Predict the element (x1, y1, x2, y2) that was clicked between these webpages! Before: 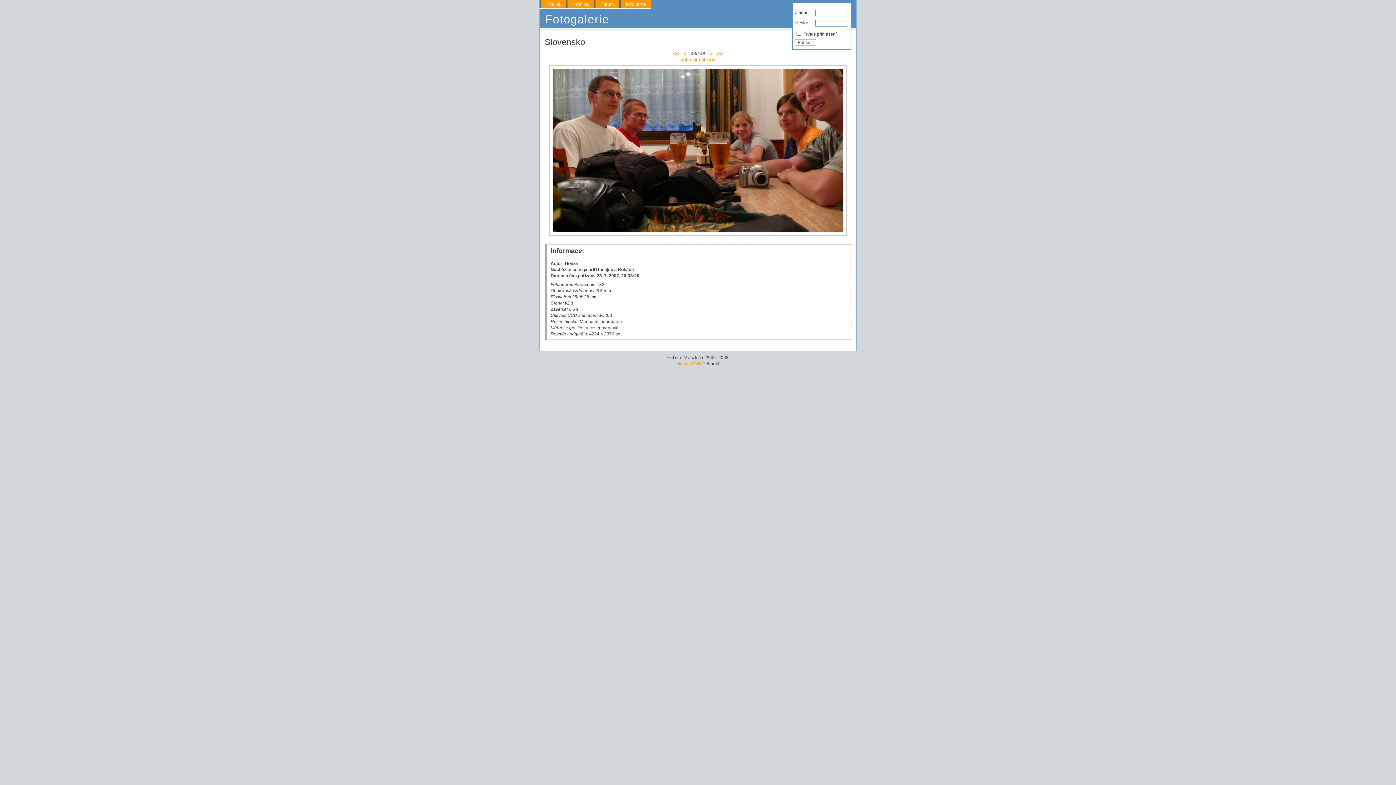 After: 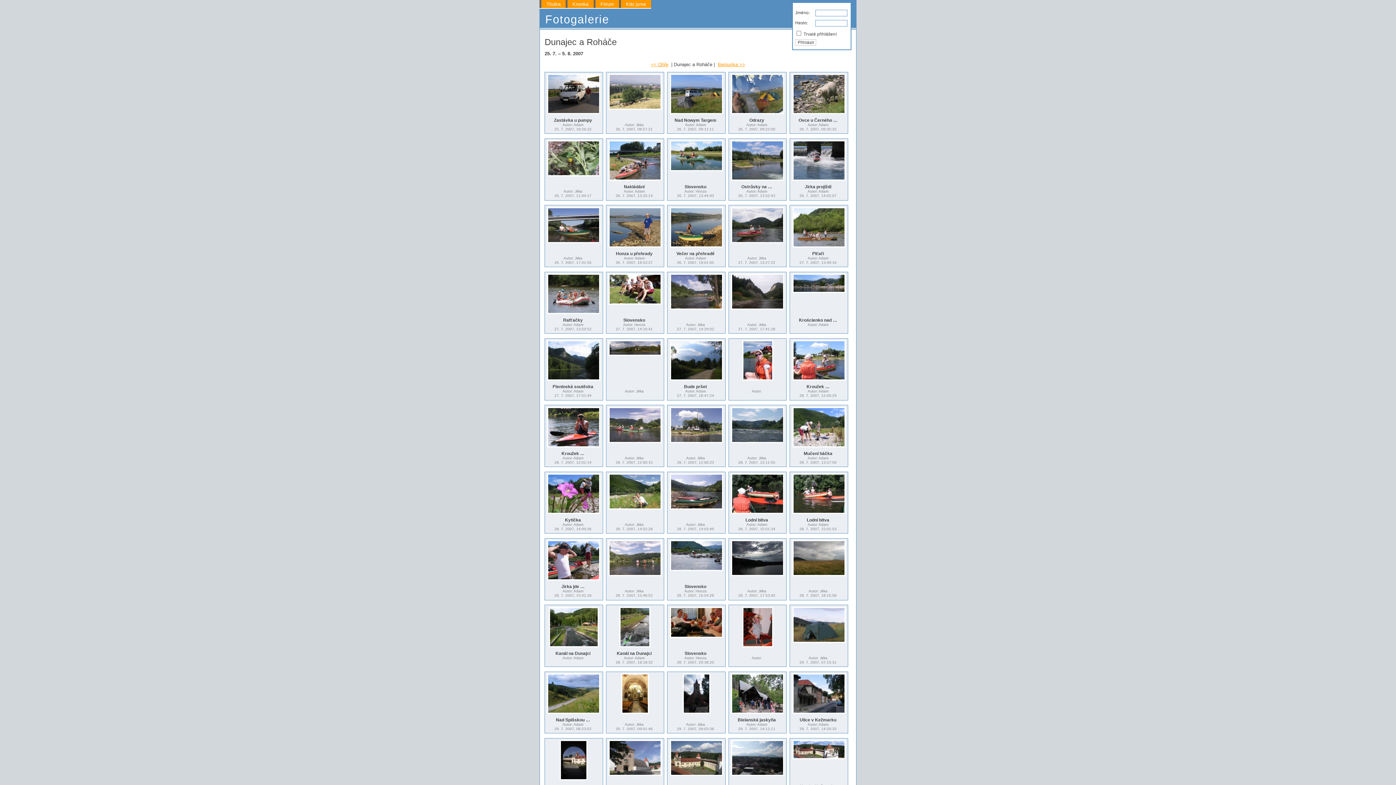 Action: bbox: (679, 56, 716, 62) label: zobrazit náhledy